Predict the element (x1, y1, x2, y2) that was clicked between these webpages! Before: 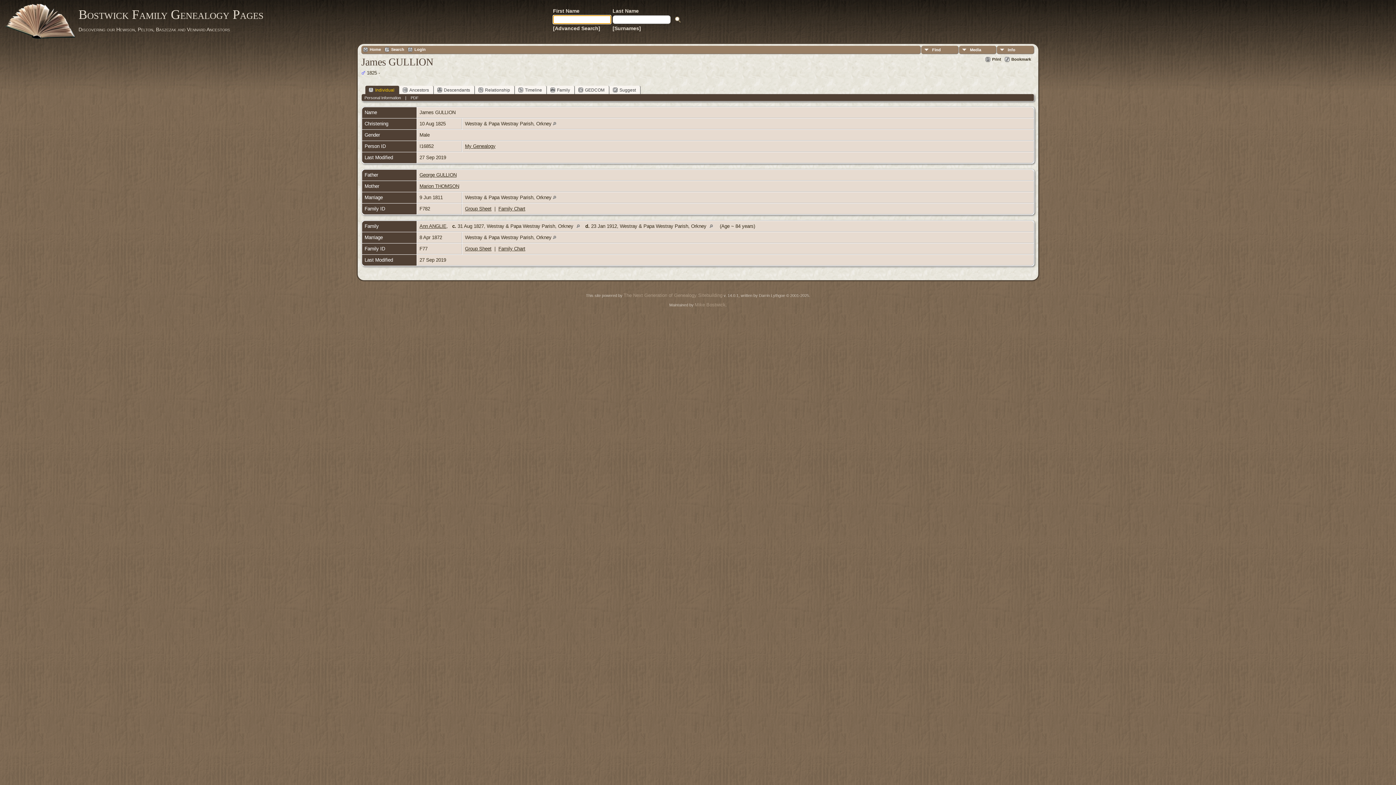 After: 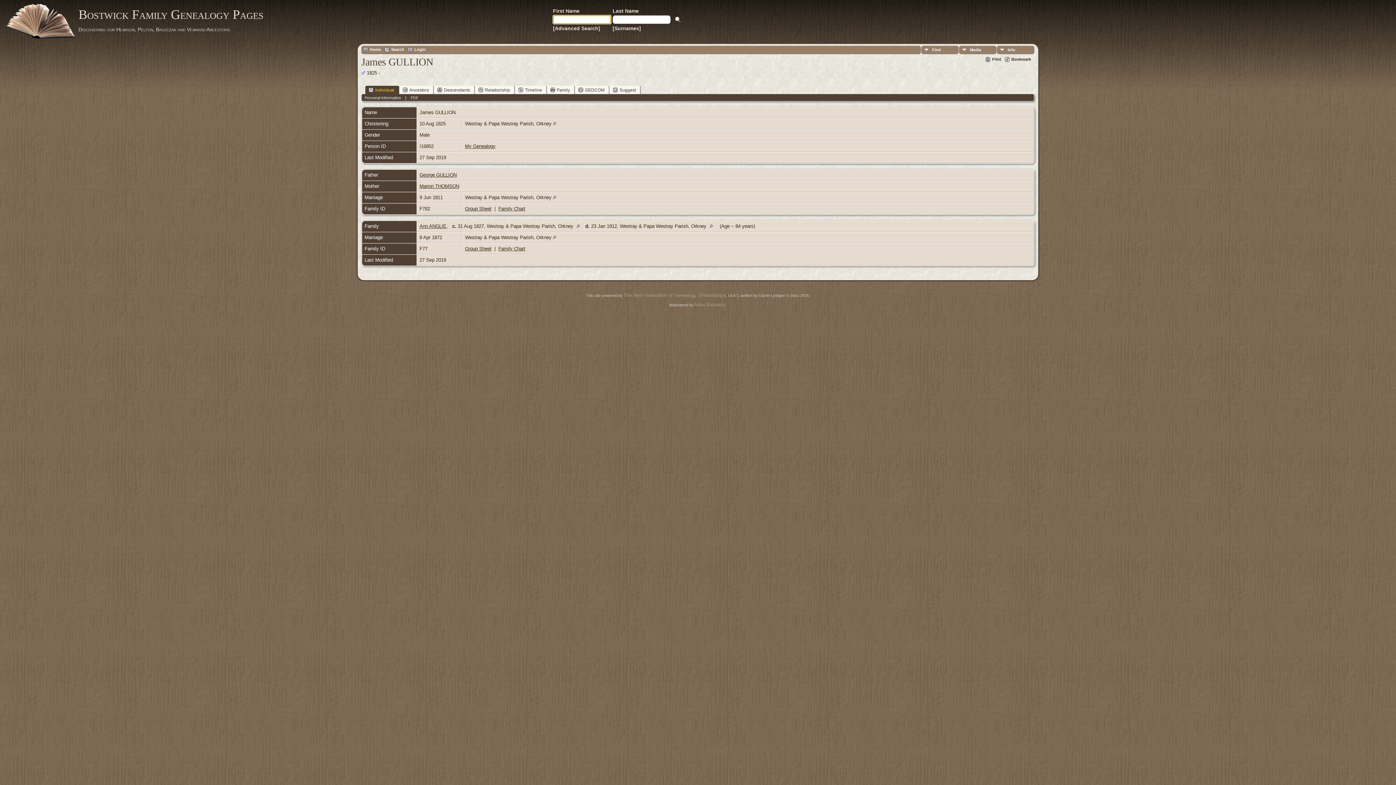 Action: bbox: (365, 85, 399, 94) label: Individual